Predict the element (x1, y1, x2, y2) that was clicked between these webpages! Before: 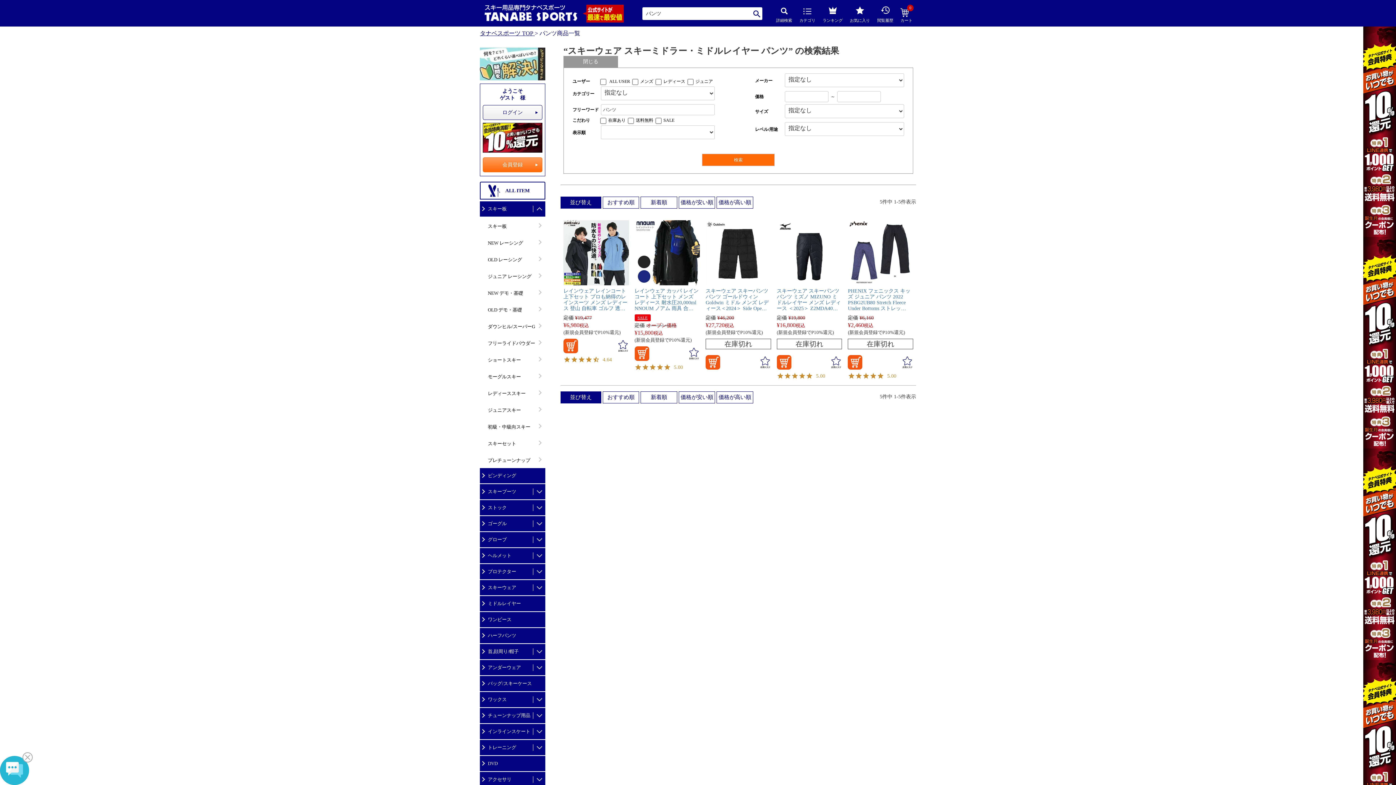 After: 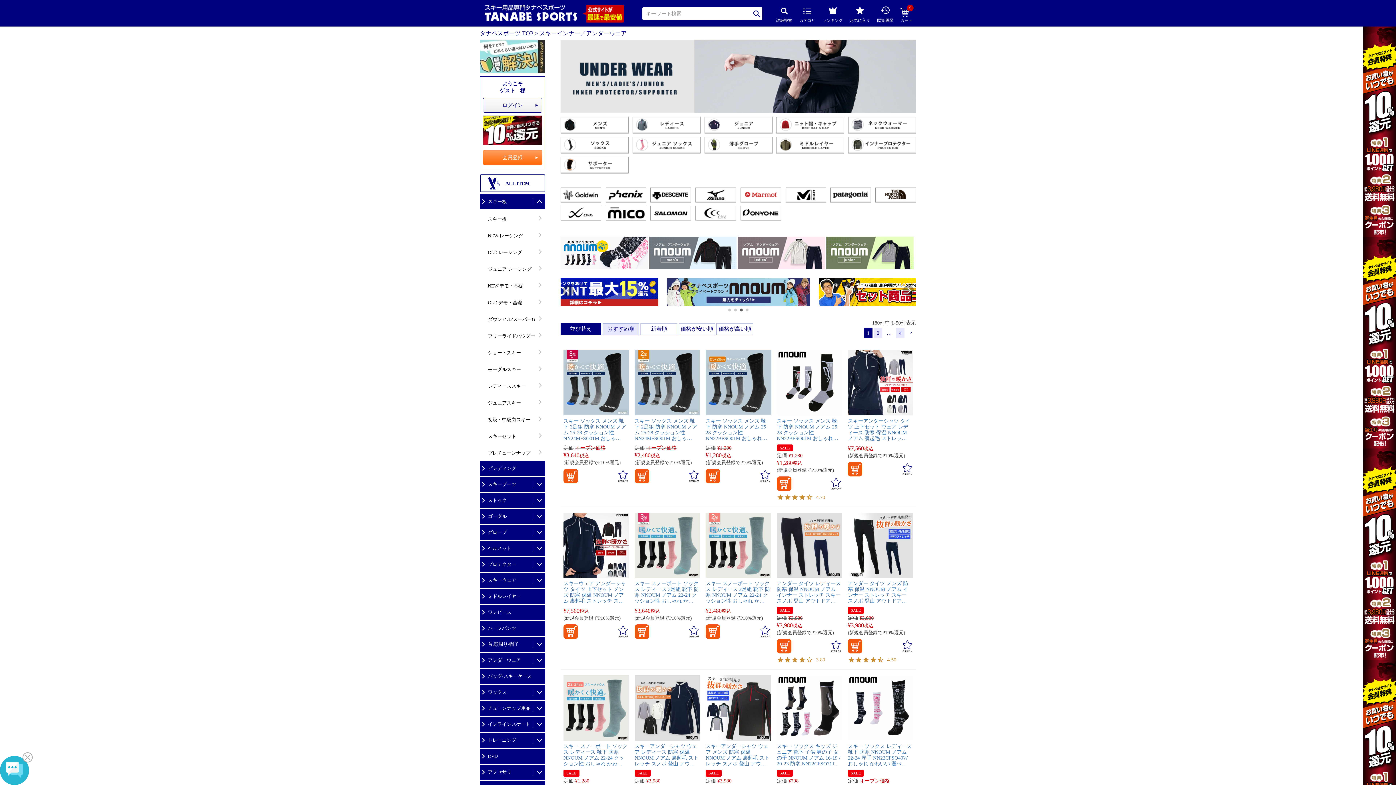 Action: bbox: (480, 661, 533, 674) label: アンダーウェア